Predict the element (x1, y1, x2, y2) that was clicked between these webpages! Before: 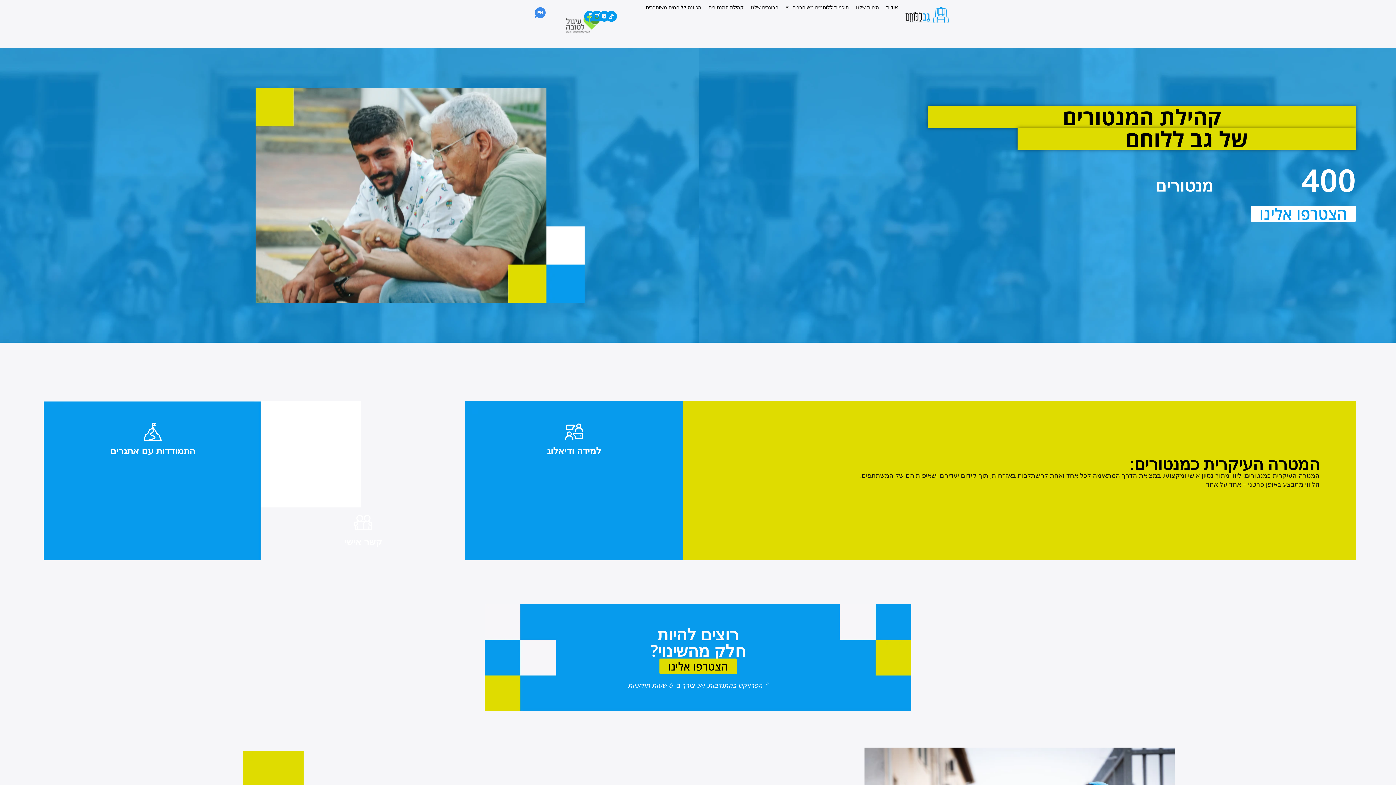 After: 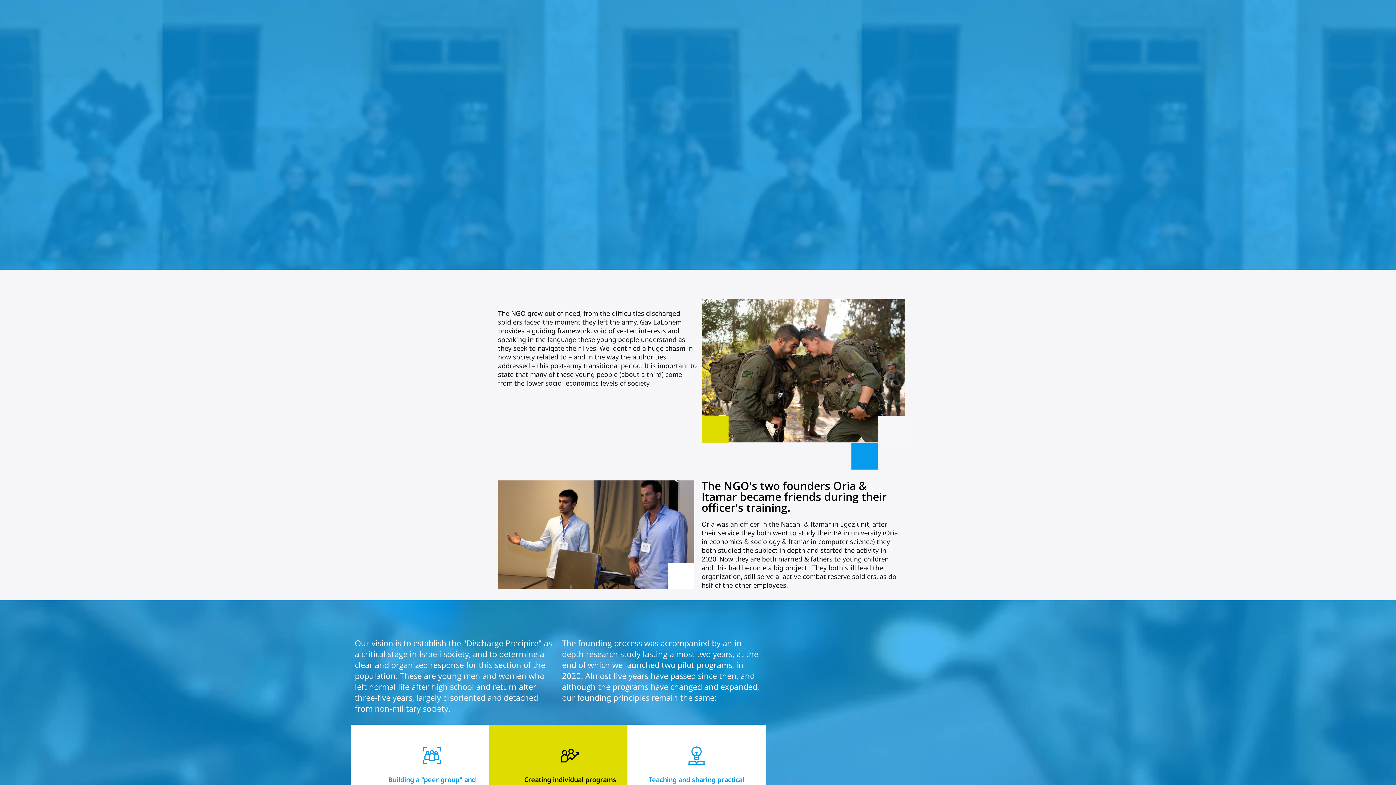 Action: bbox: (534, 7, 545, 18)